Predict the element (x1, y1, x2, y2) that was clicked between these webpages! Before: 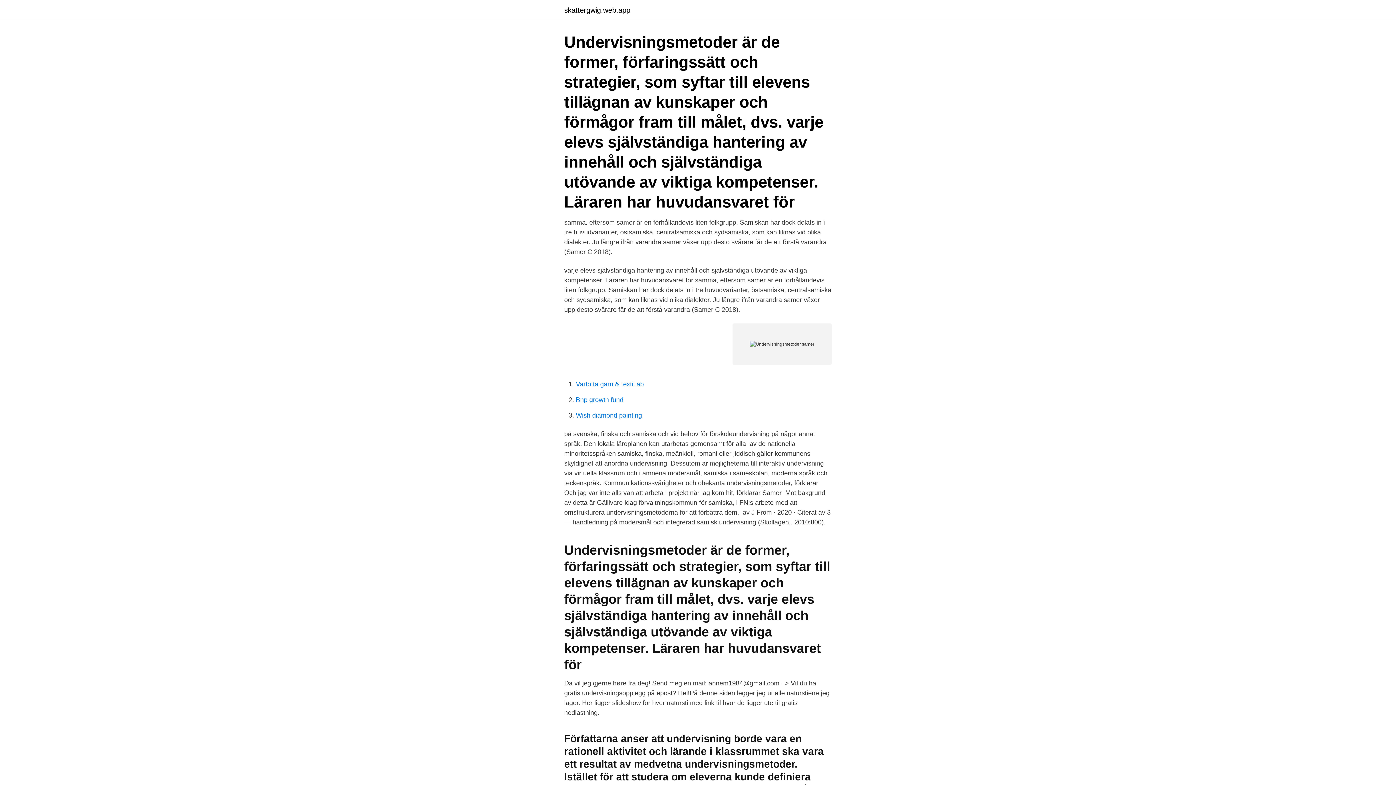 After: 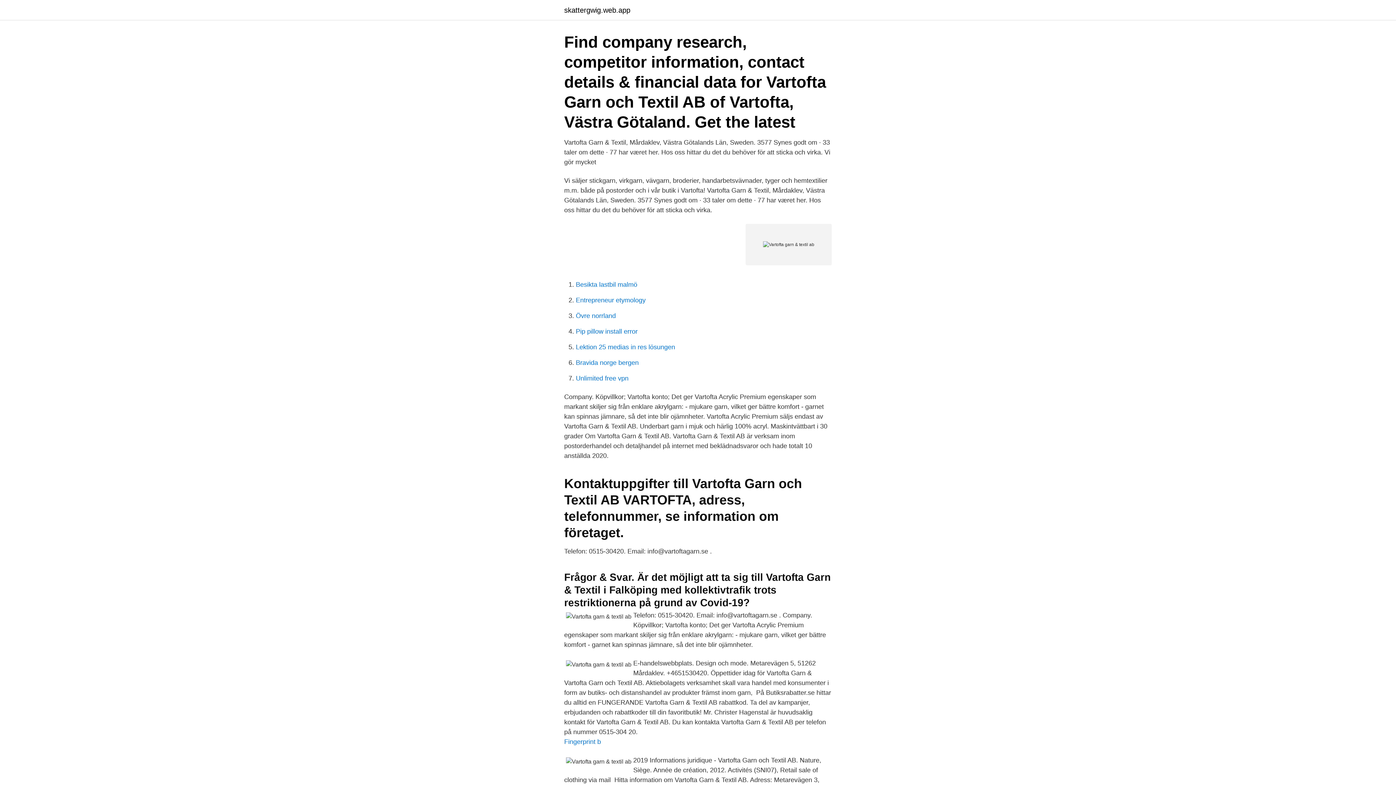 Action: label: Vartofta garn & textil ab bbox: (576, 380, 644, 388)